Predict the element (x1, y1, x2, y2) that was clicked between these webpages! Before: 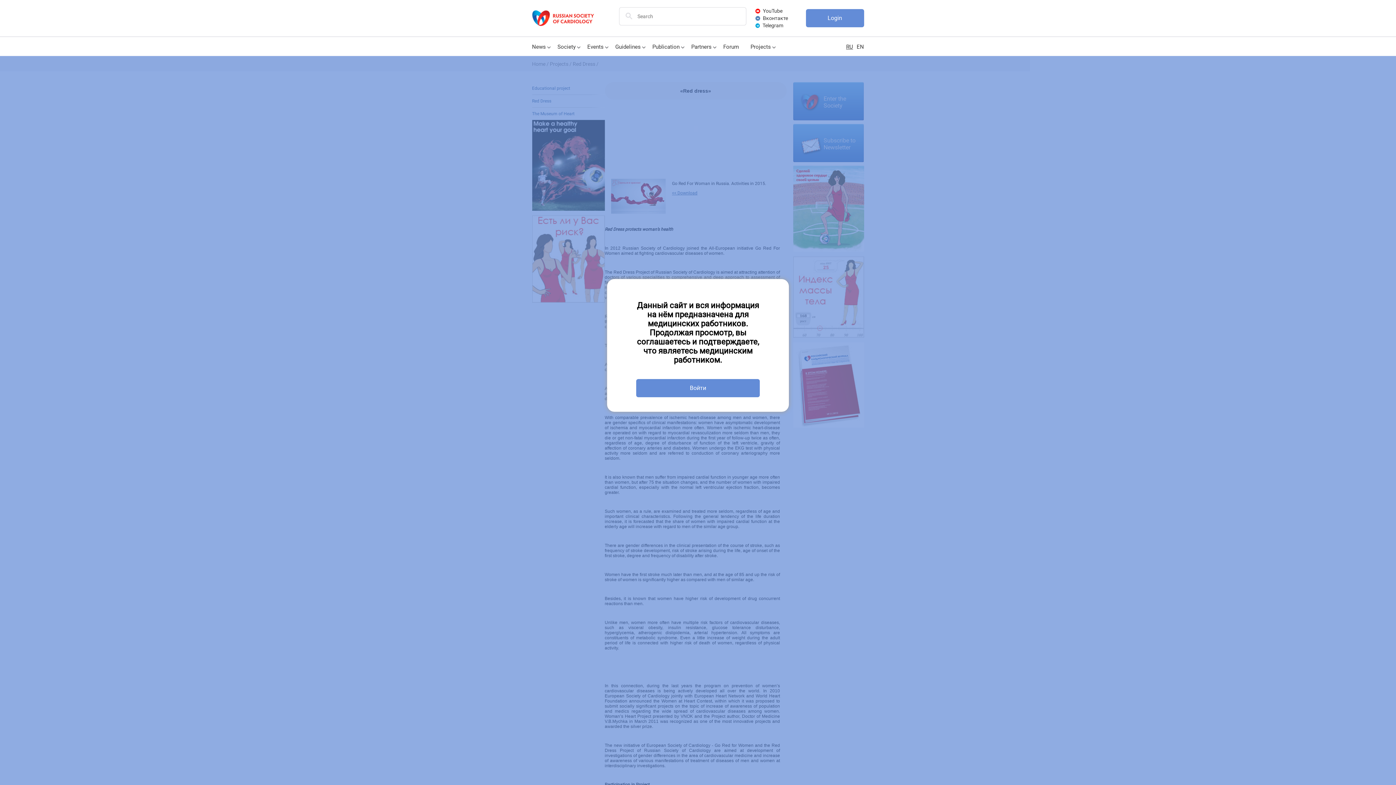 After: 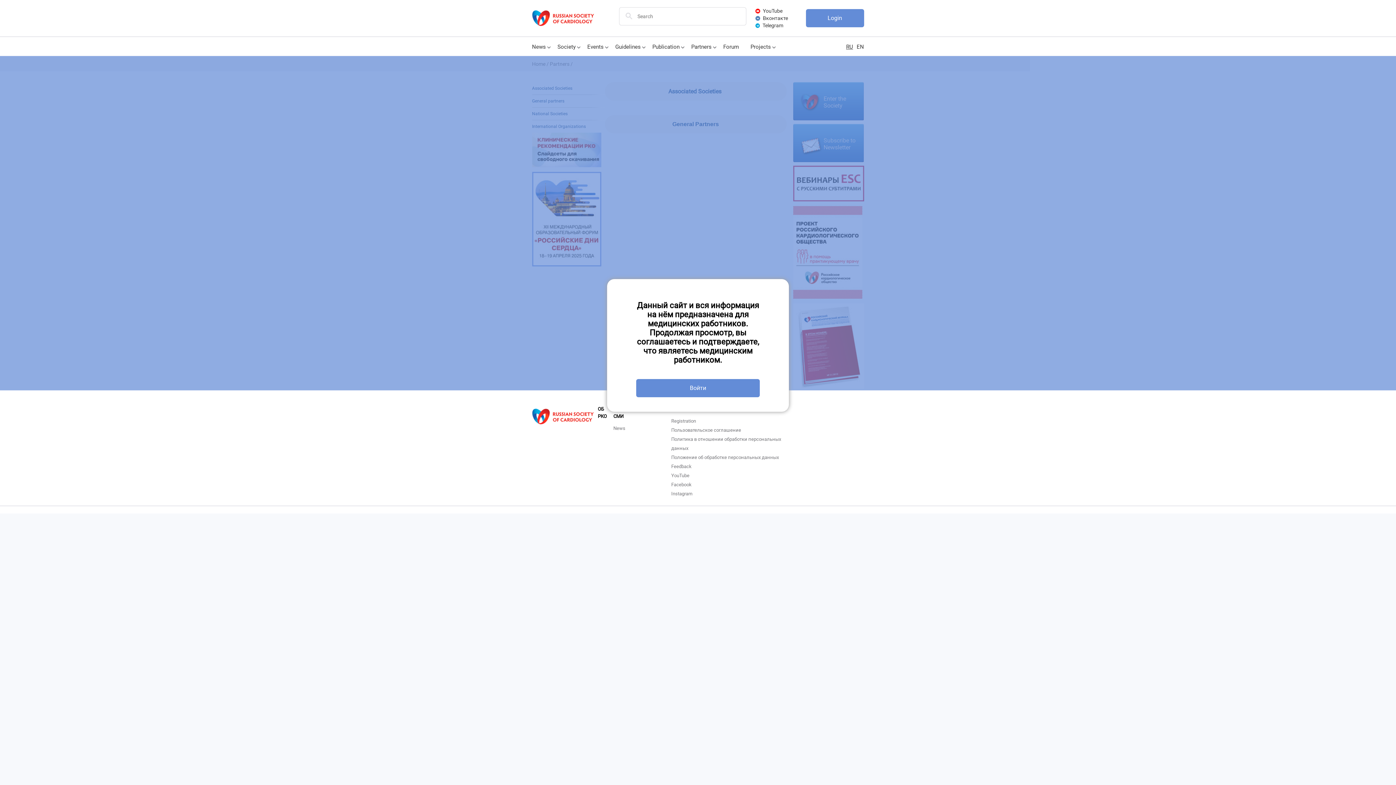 Action: bbox: (691, 43, 711, 50) label: Partners